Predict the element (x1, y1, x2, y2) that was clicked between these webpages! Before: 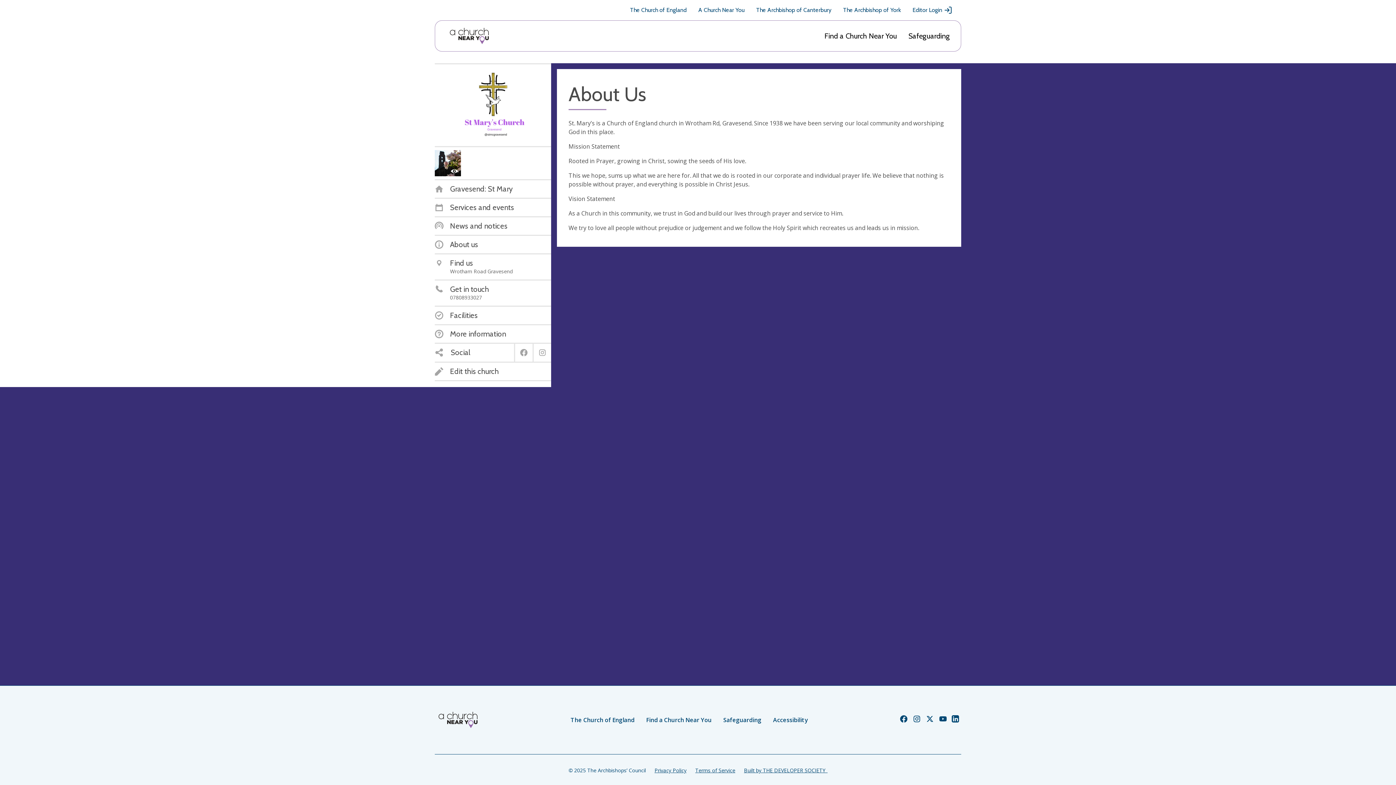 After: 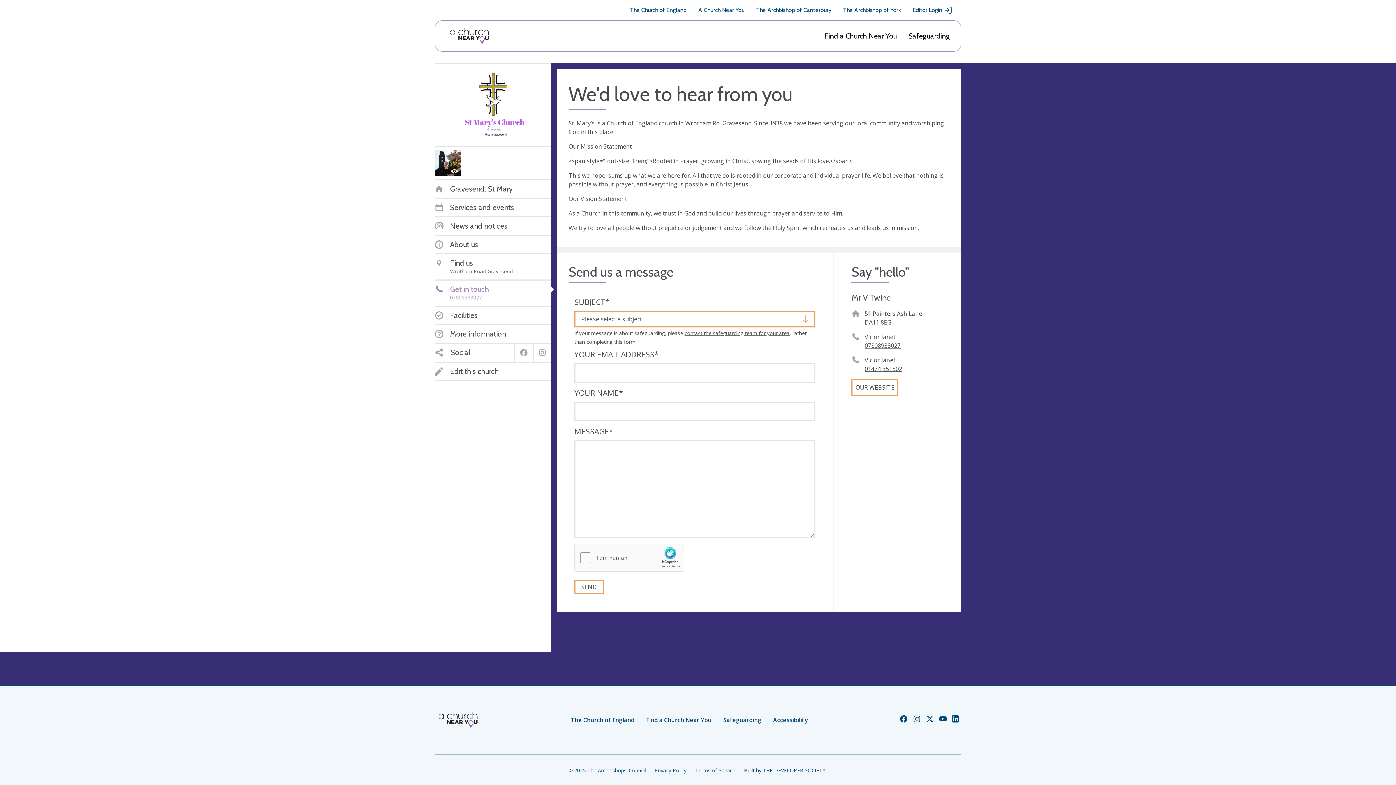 Action: bbox: (434, 285, 489, 301) label: Get in touch
07808933027